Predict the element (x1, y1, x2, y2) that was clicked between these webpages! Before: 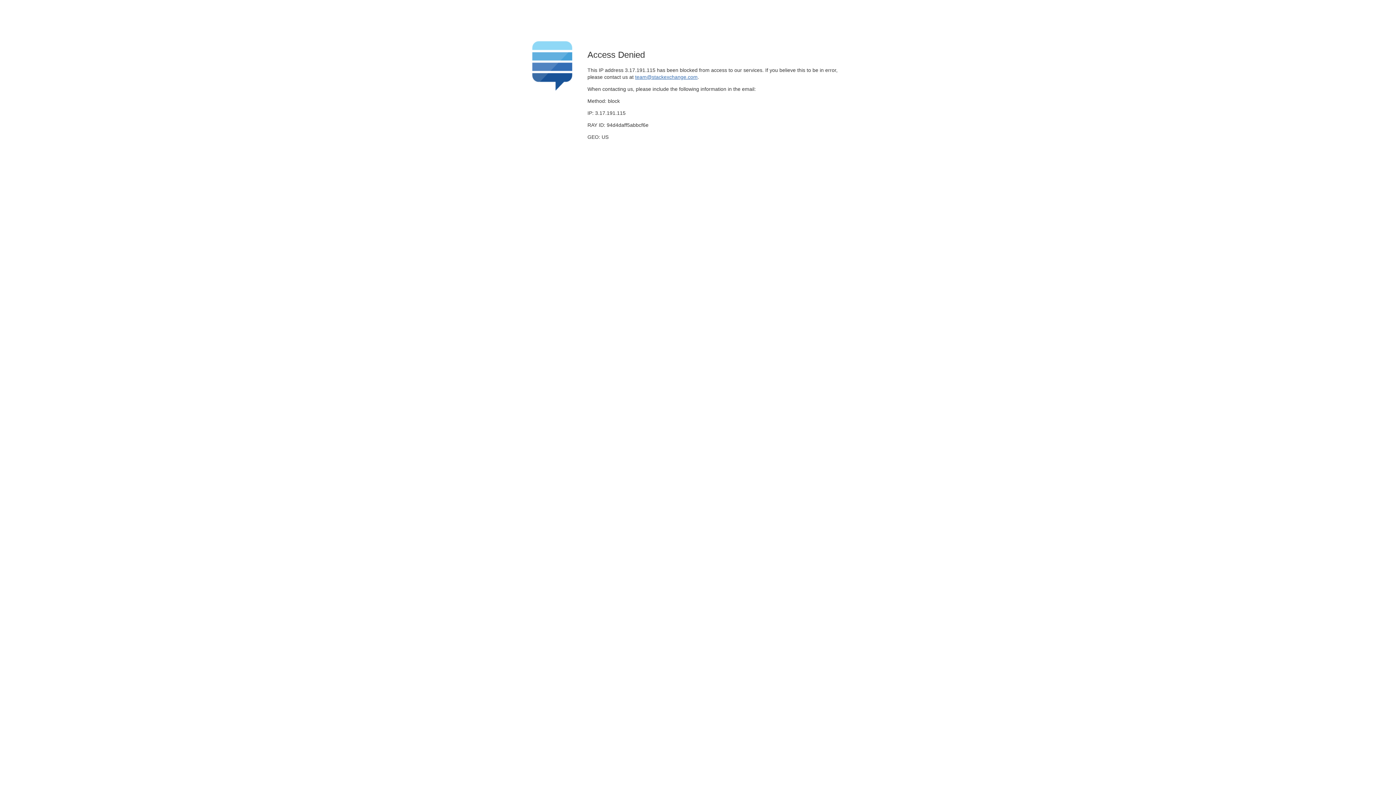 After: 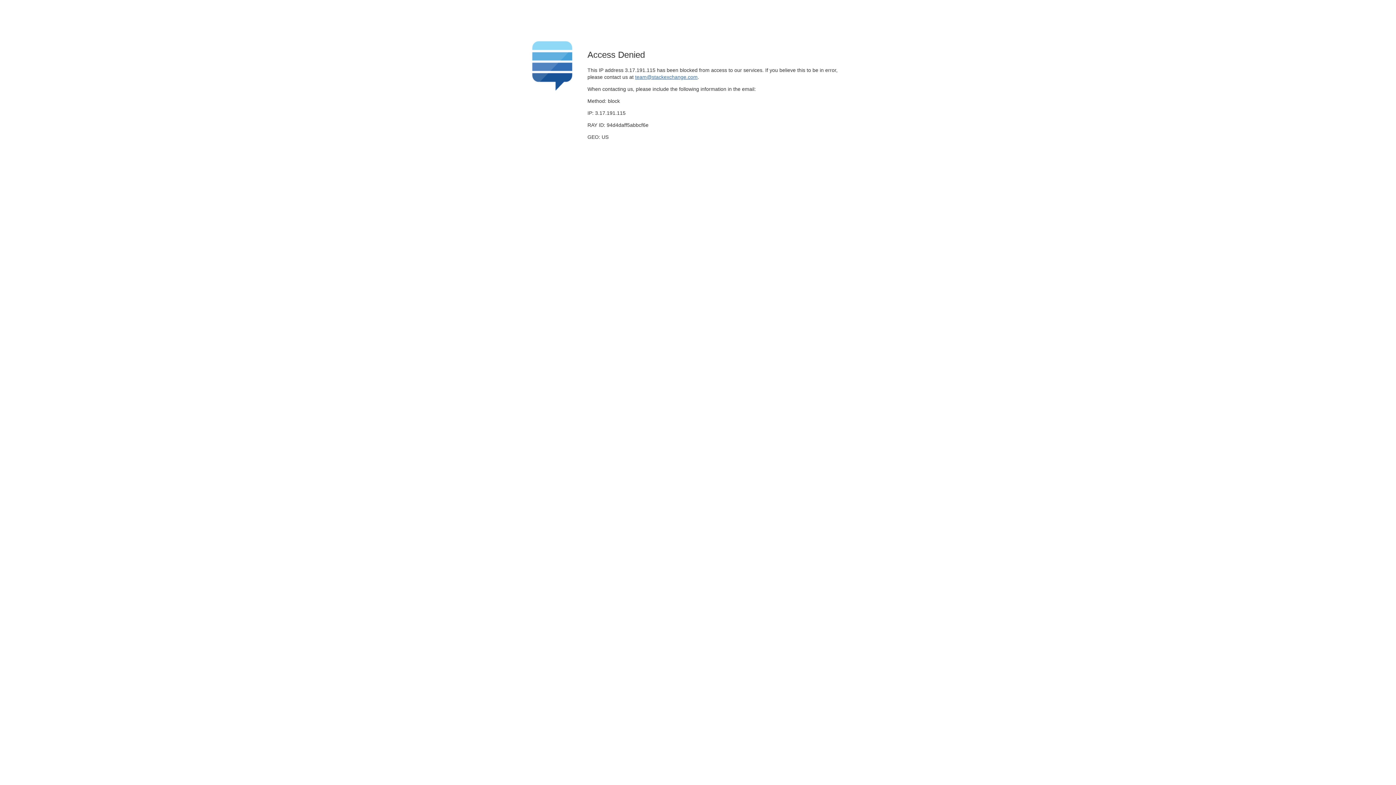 Action: label: team@stackexchange.com bbox: (635, 74, 697, 79)